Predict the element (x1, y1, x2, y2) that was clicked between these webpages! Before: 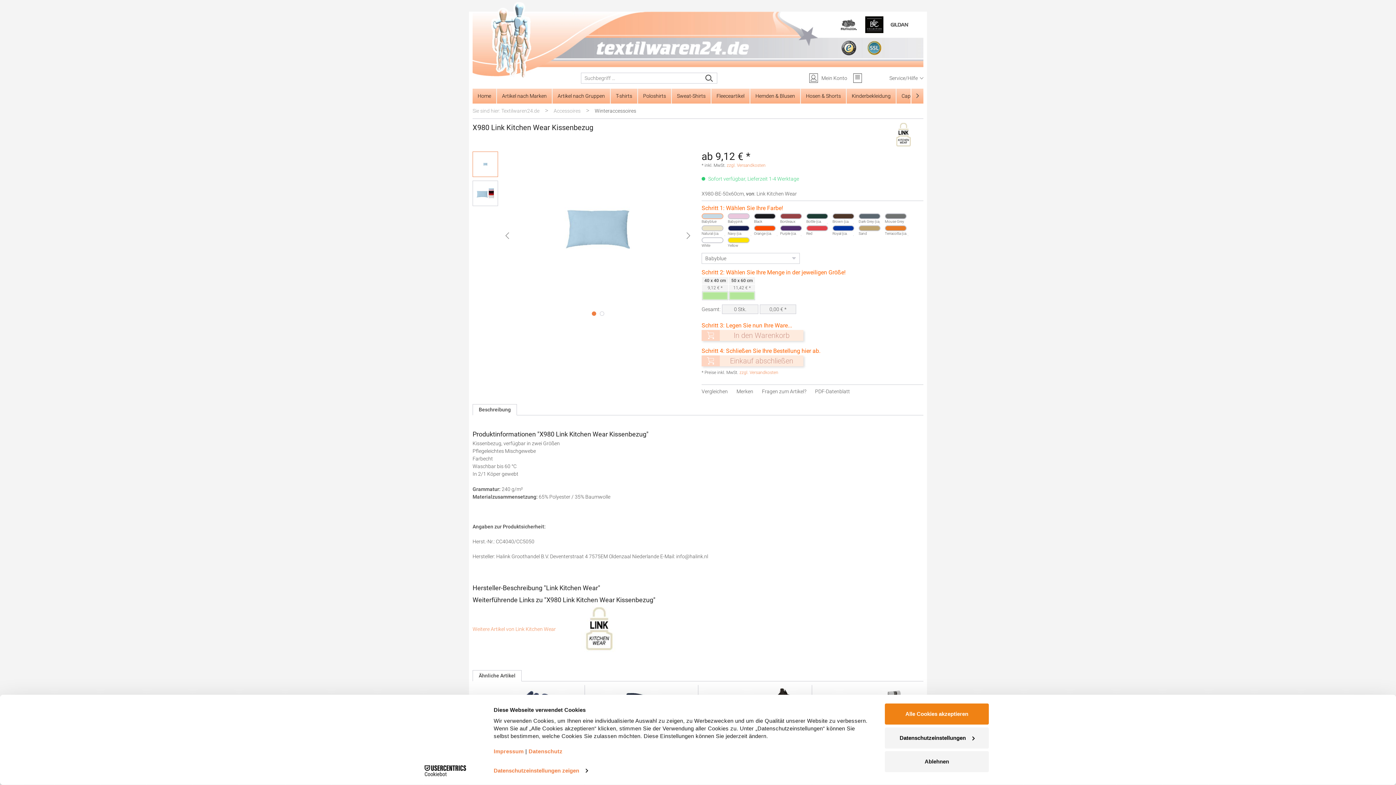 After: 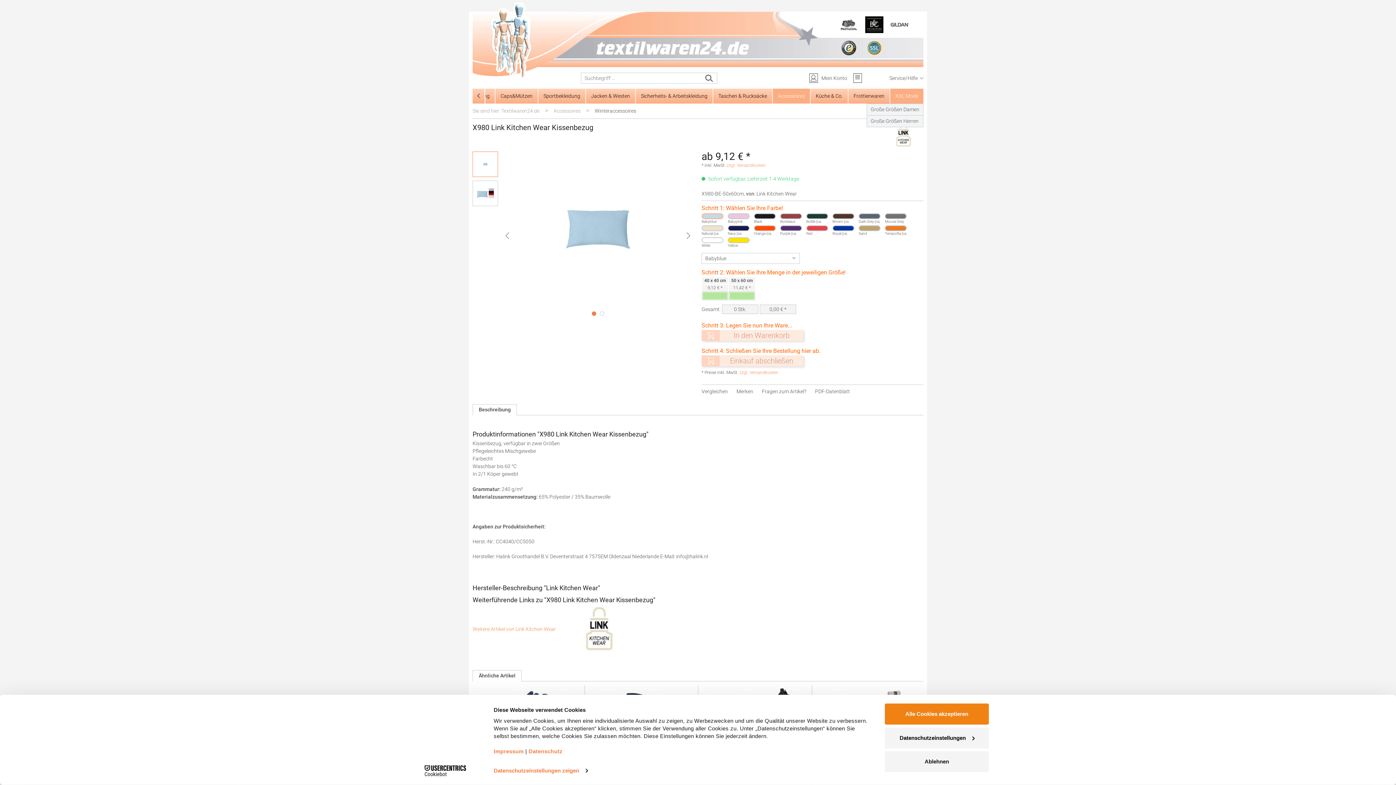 Action: bbox: (910, 88, 923, 103)